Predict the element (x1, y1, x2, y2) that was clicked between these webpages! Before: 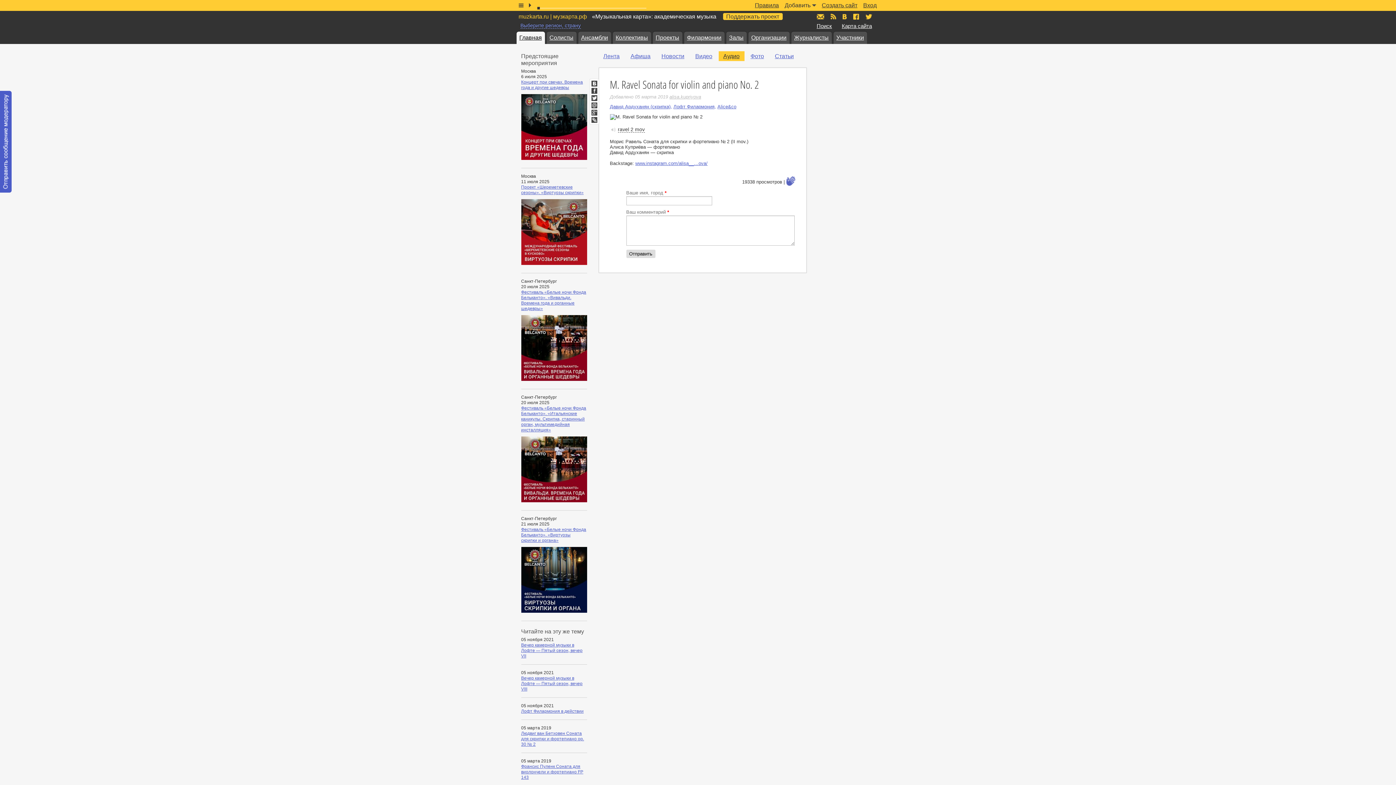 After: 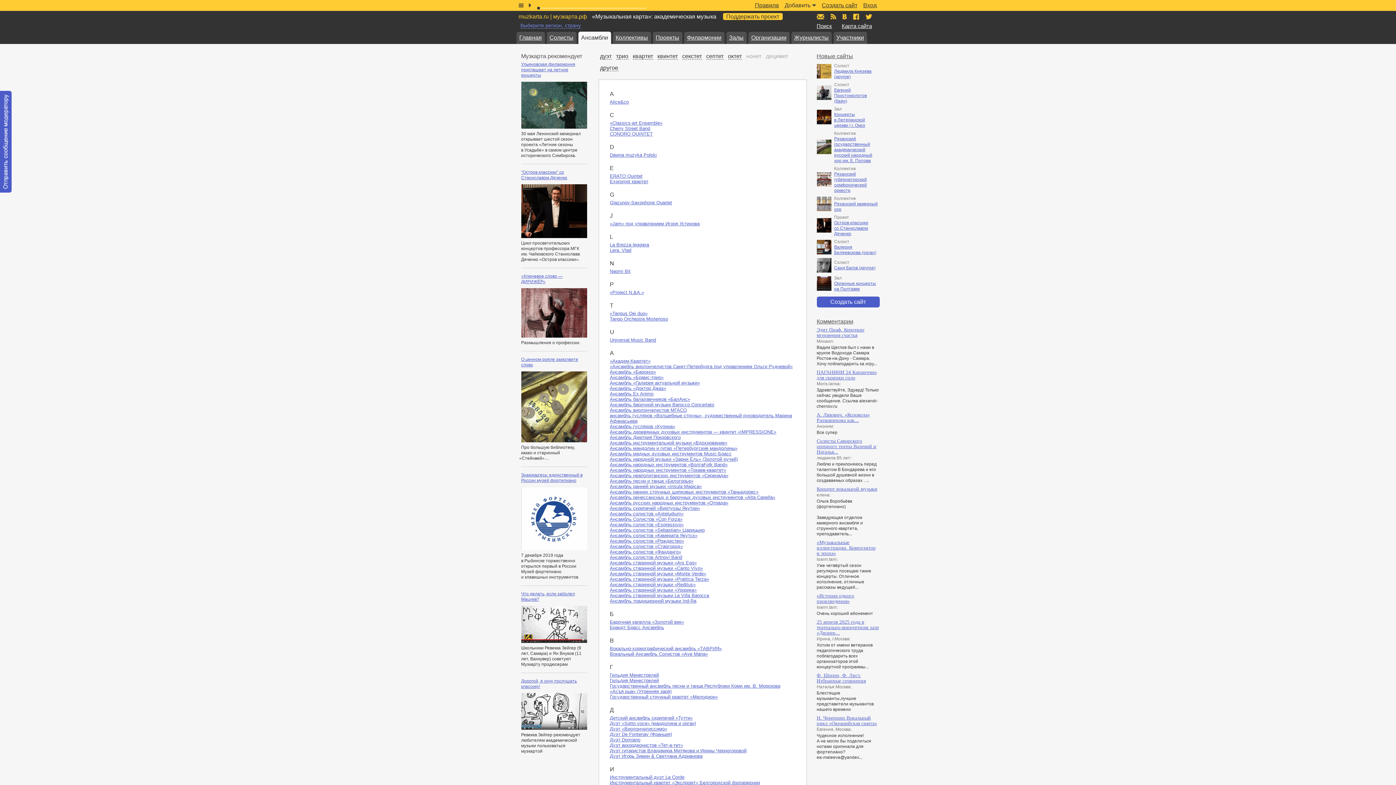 Action: bbox: (581, 34, 608, 40) label: Ансамбли